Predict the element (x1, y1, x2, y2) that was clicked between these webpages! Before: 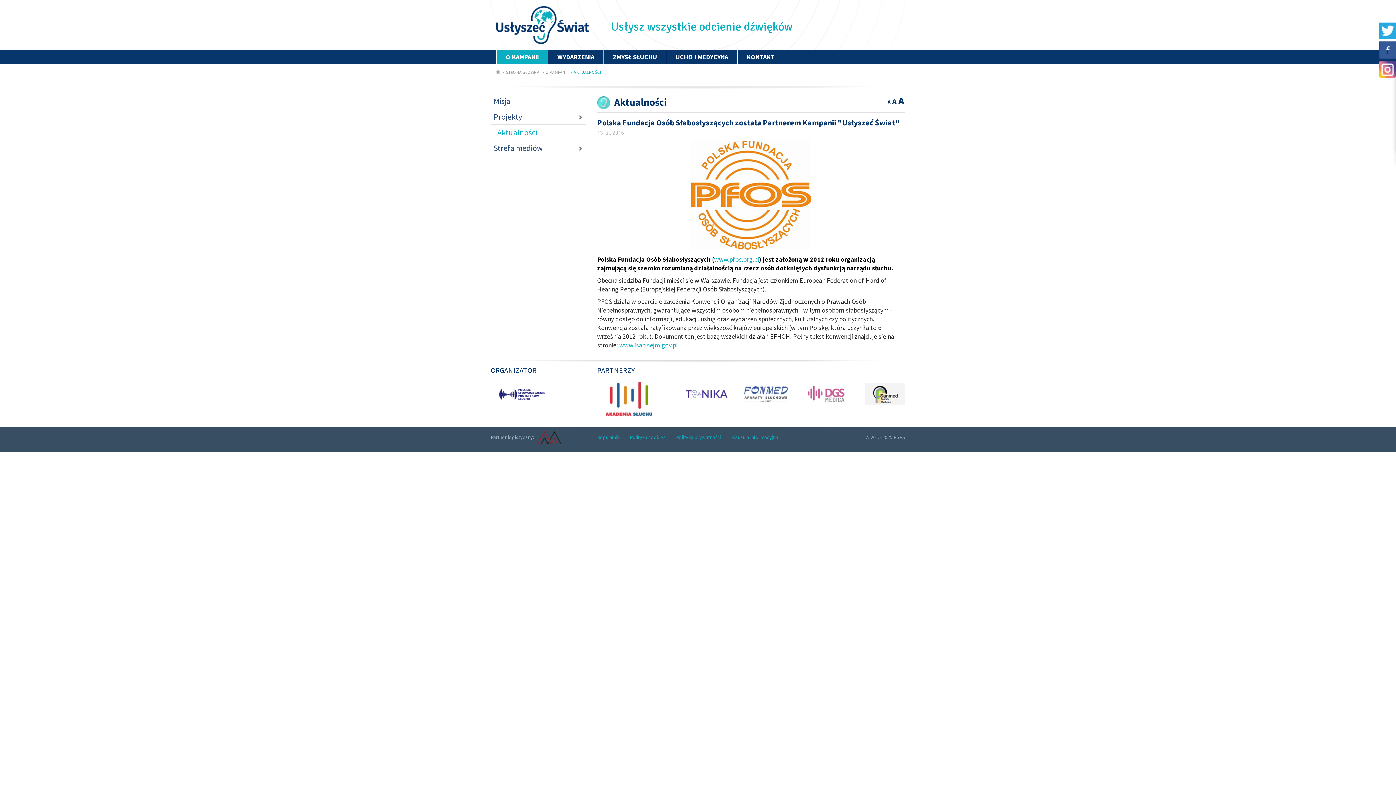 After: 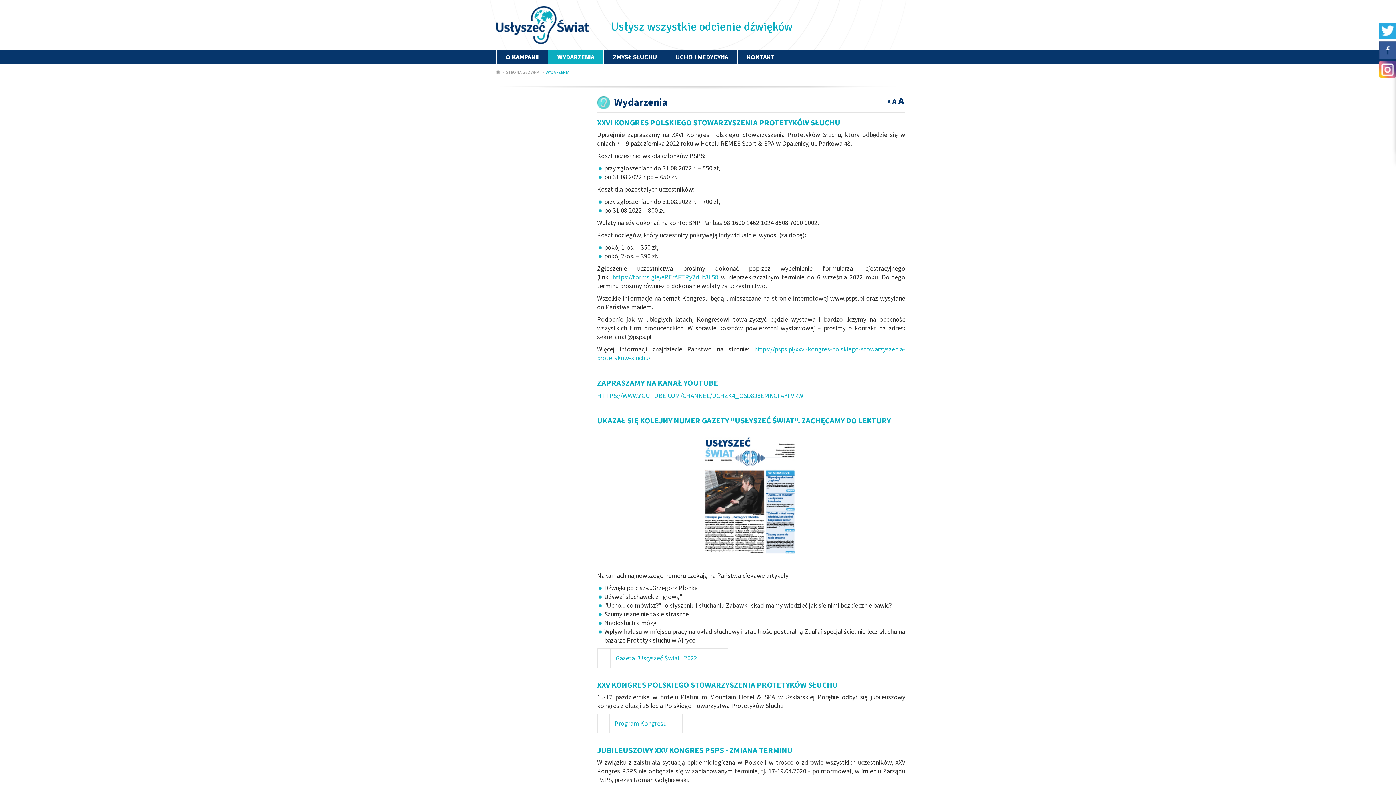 Action: bbox: (548, 49, 603, 64) label: WYDARZENIA